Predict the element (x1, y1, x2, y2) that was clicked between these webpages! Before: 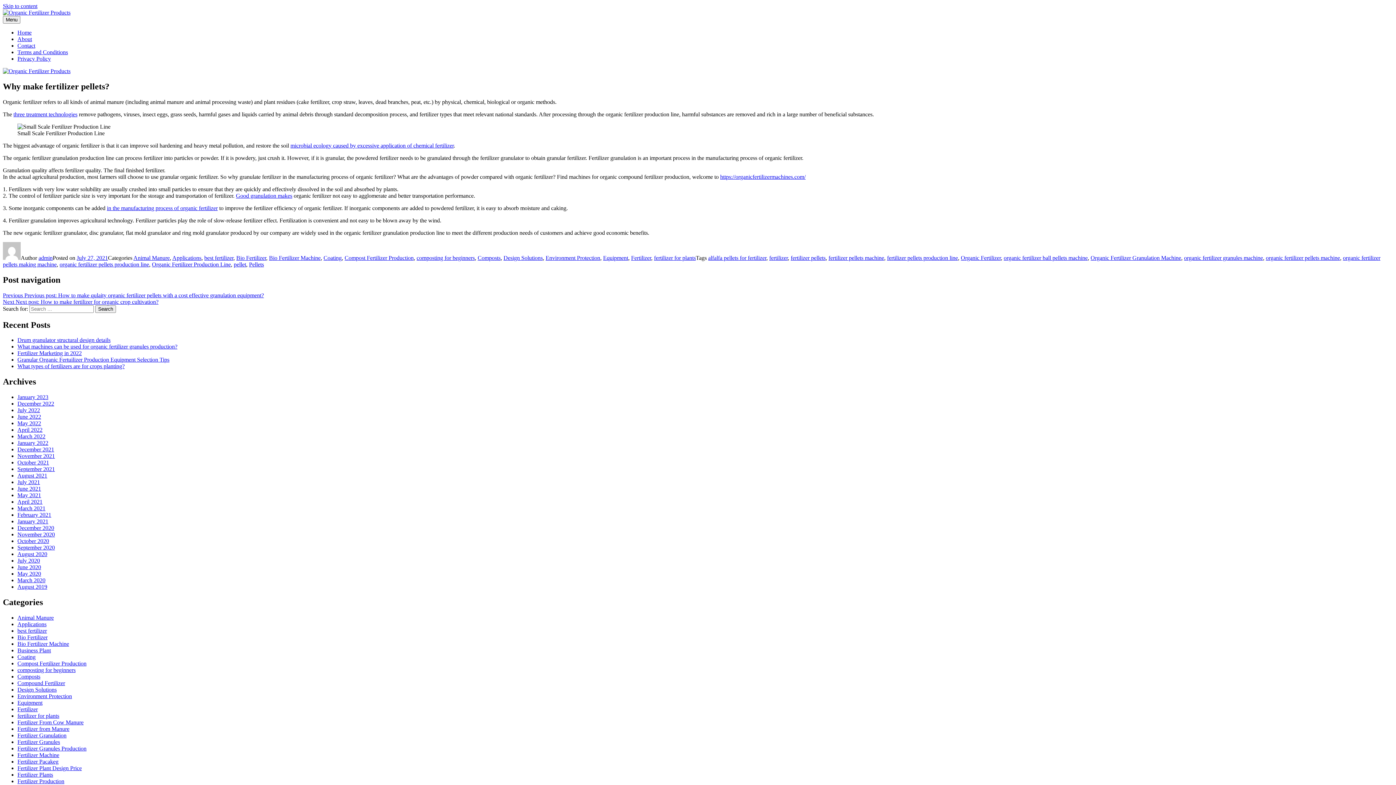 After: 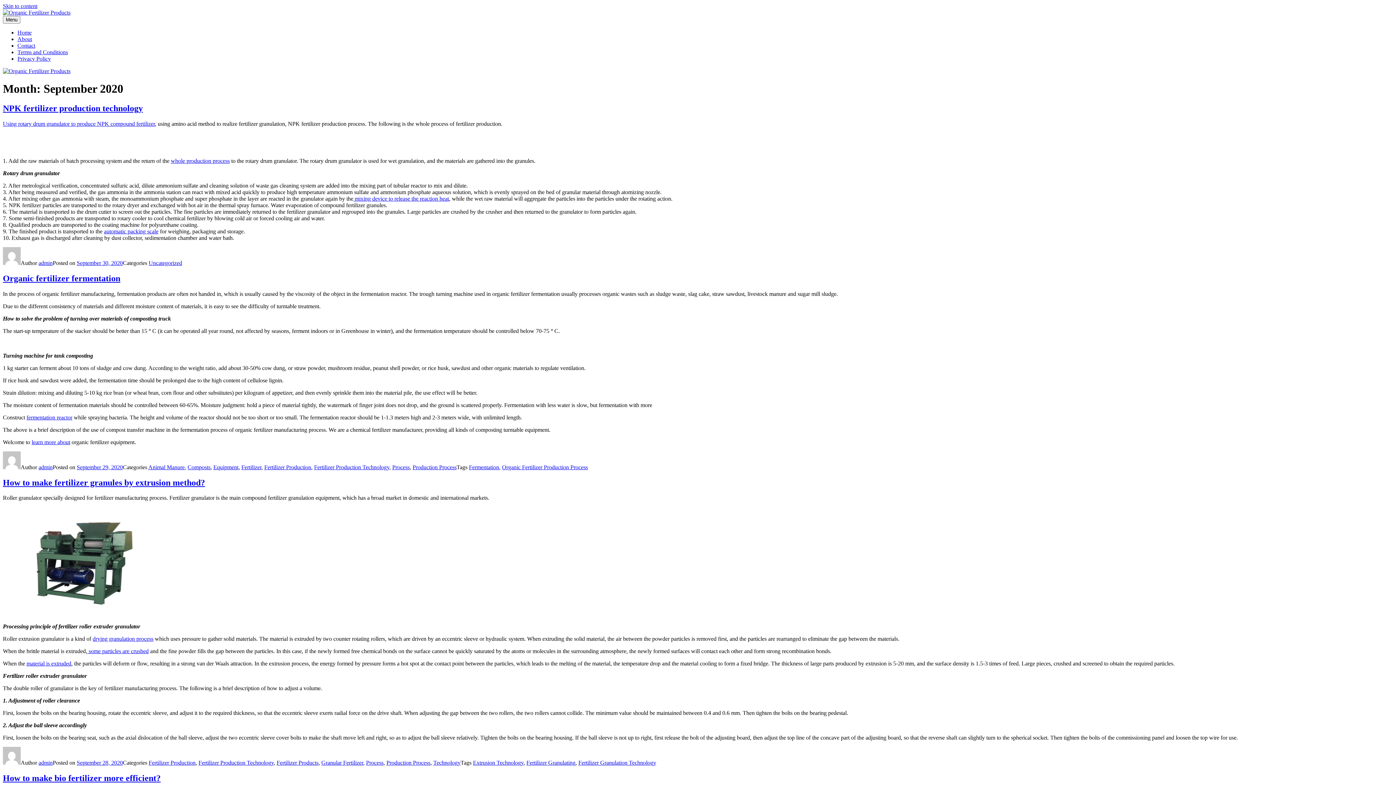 Action: label: September 2020 bbox: (17, 544, 54, 551)